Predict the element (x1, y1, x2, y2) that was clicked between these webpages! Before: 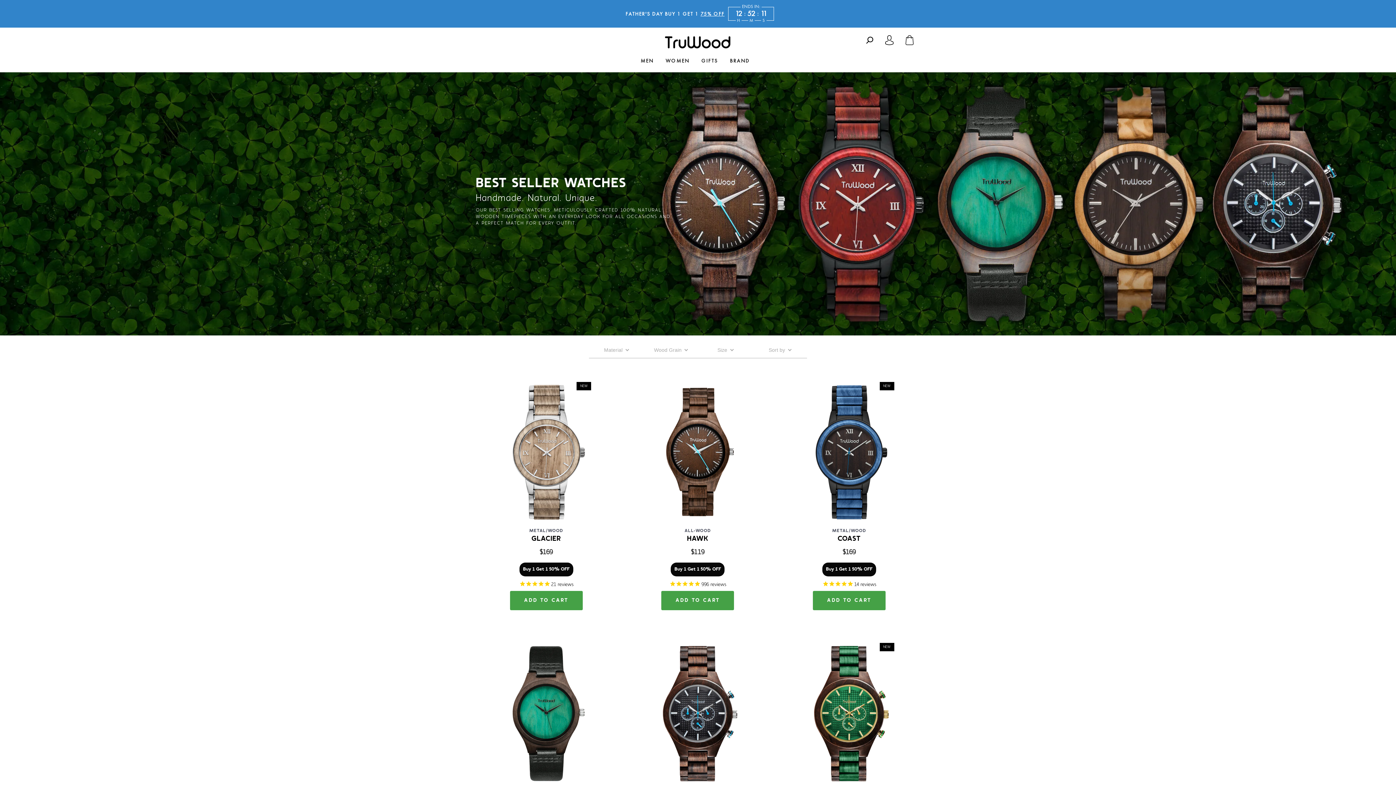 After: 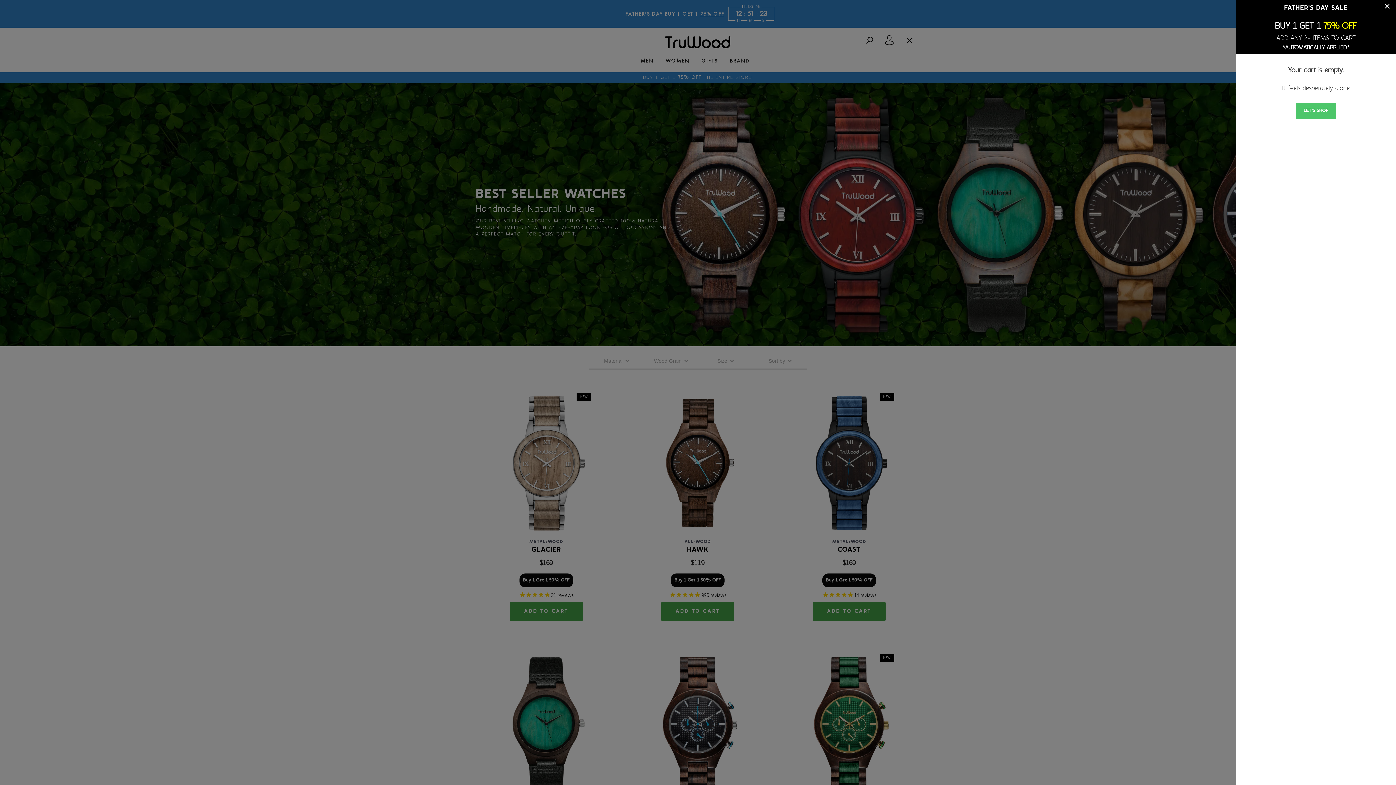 Action: bbox: (900, 28, 919, 54)